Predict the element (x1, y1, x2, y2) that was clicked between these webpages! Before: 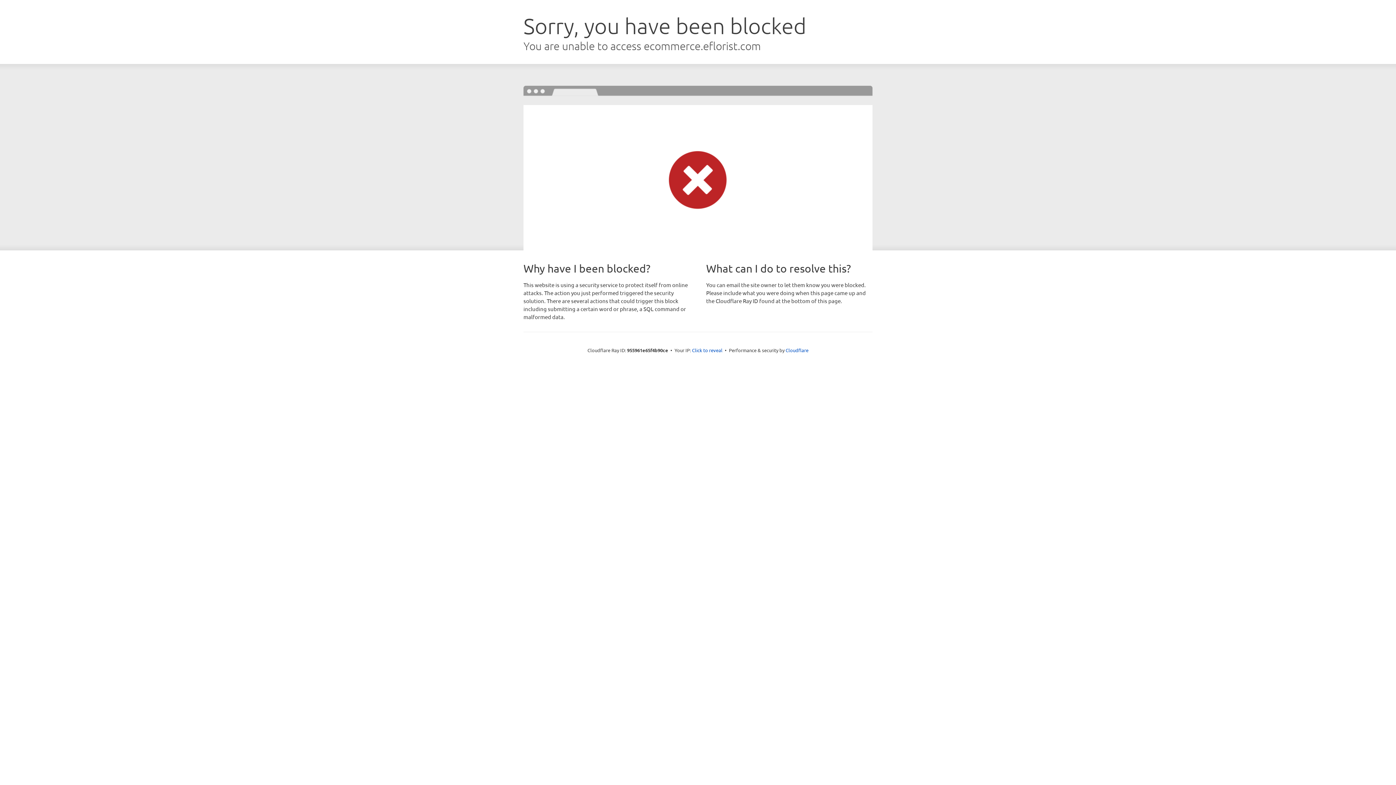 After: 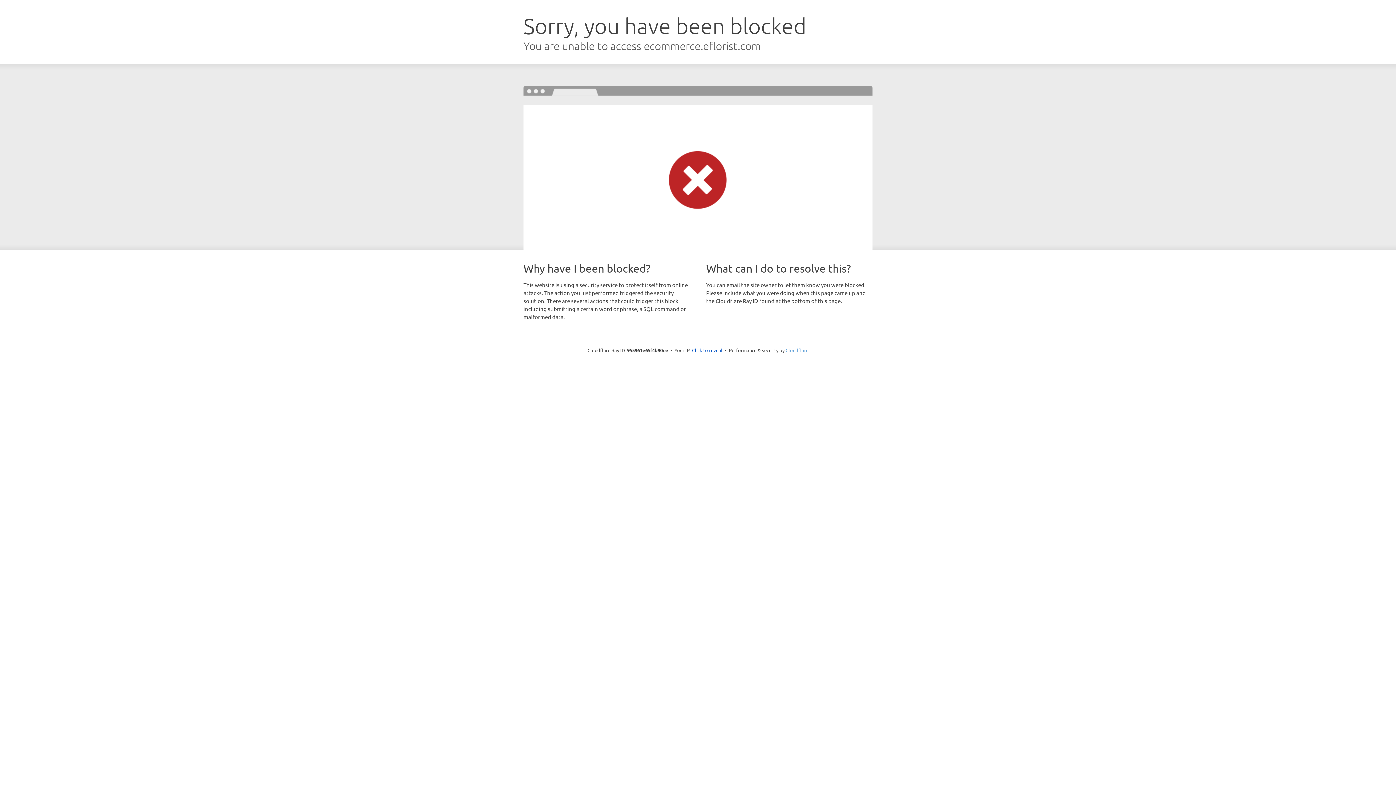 Action: bbox: (785, 347, 808, 353) label: Cloudflare